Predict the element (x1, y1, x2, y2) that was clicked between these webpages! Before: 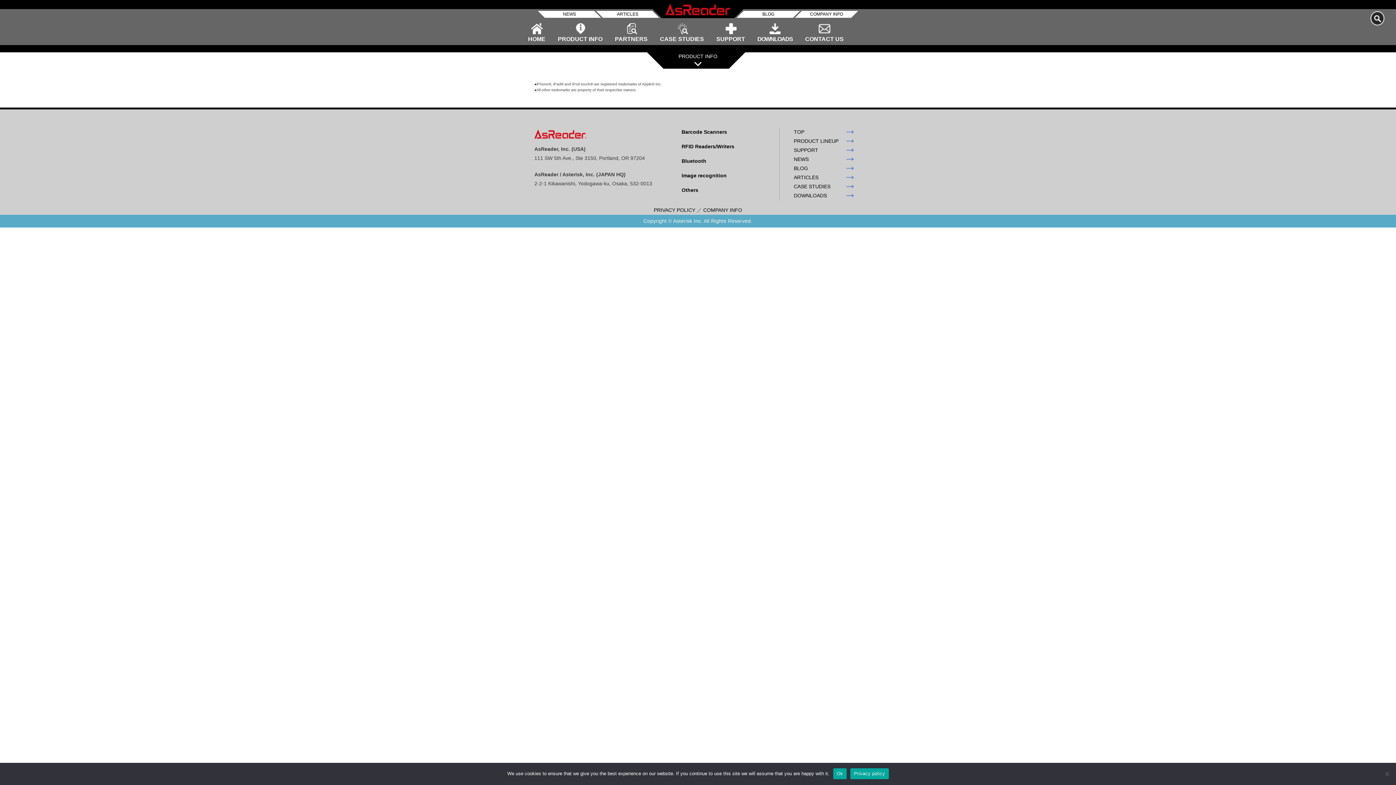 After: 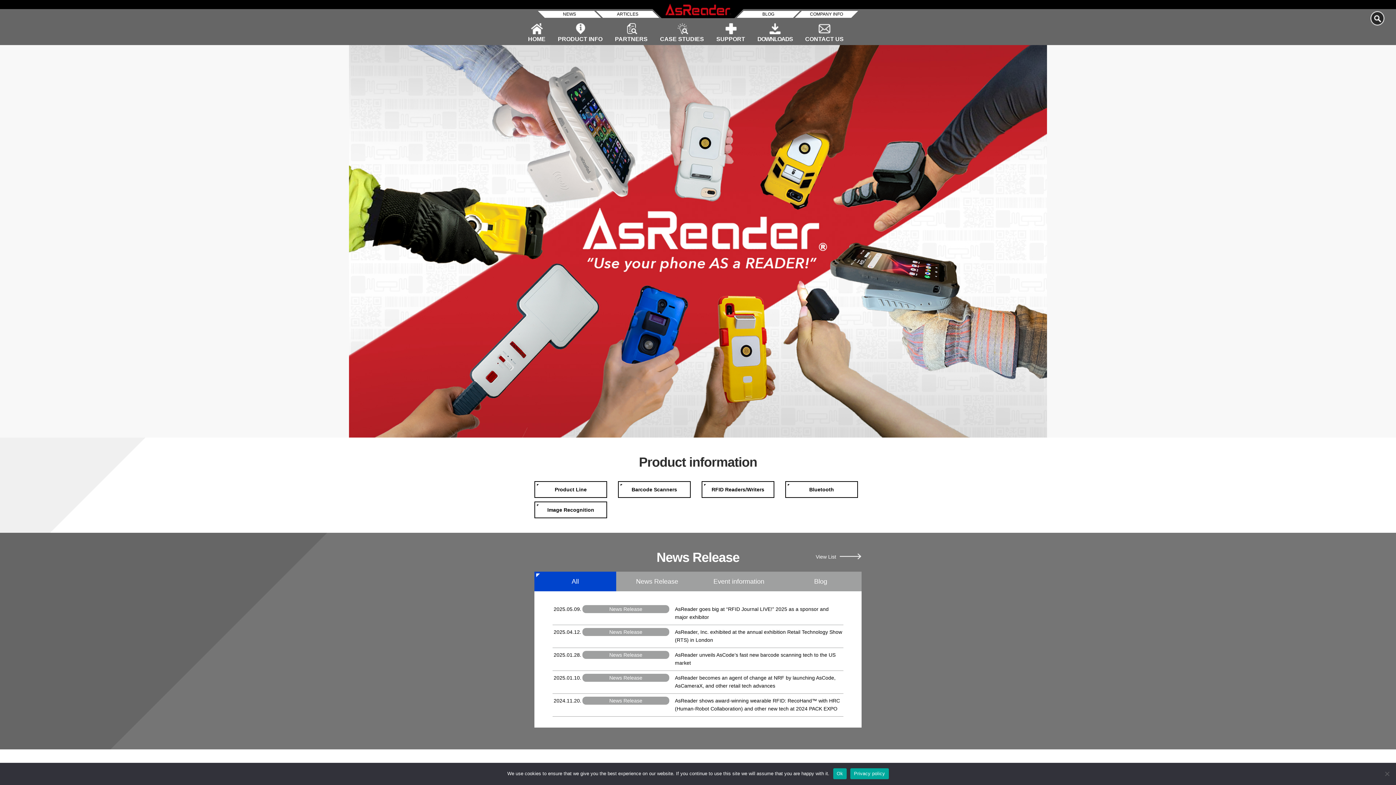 Action: bbox: (522, 17, 551, 43) label: HOME